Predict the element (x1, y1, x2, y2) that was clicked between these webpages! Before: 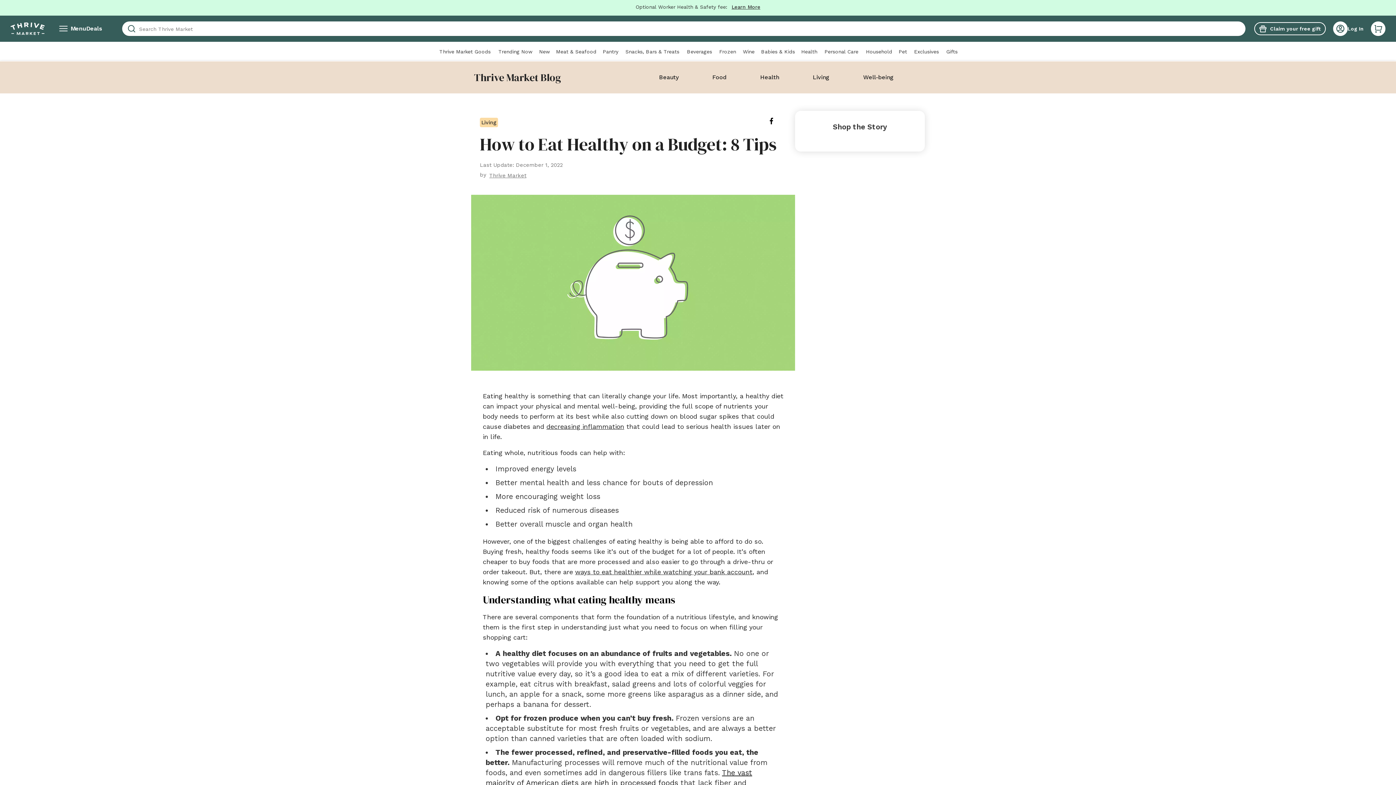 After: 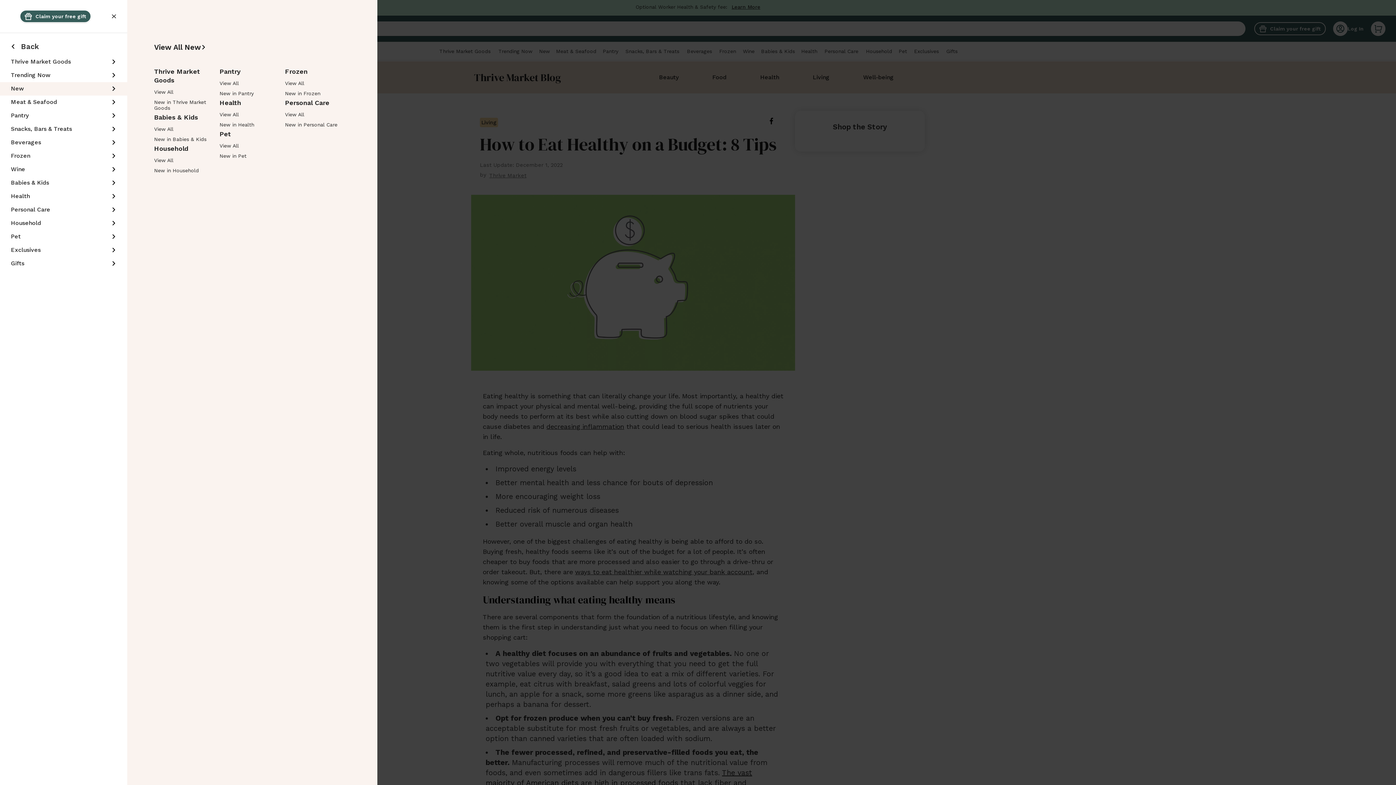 Action: bbox: (539, 45, 550, 60) label: New